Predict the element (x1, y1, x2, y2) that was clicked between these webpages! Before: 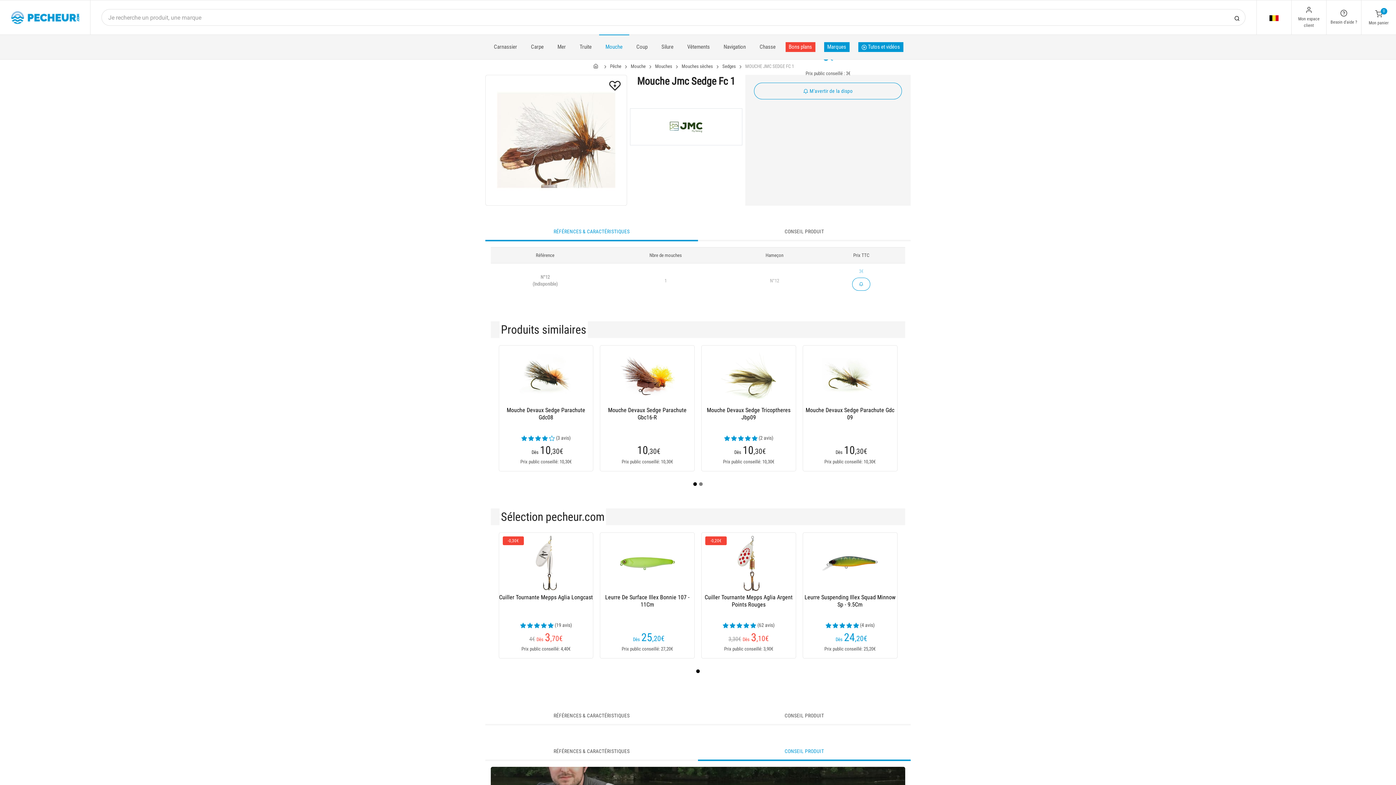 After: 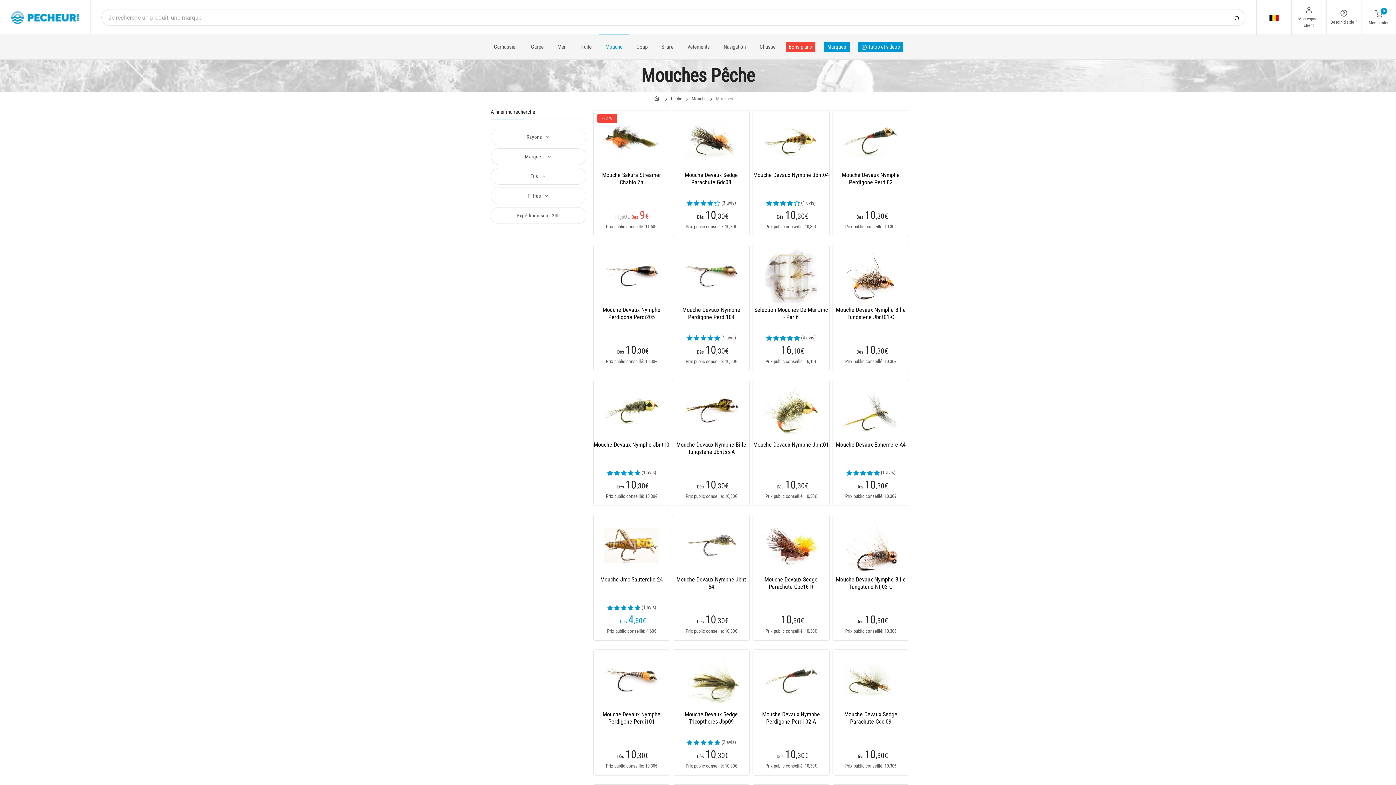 Action: bbox: (655, 63, 672, 69) label: Mouches